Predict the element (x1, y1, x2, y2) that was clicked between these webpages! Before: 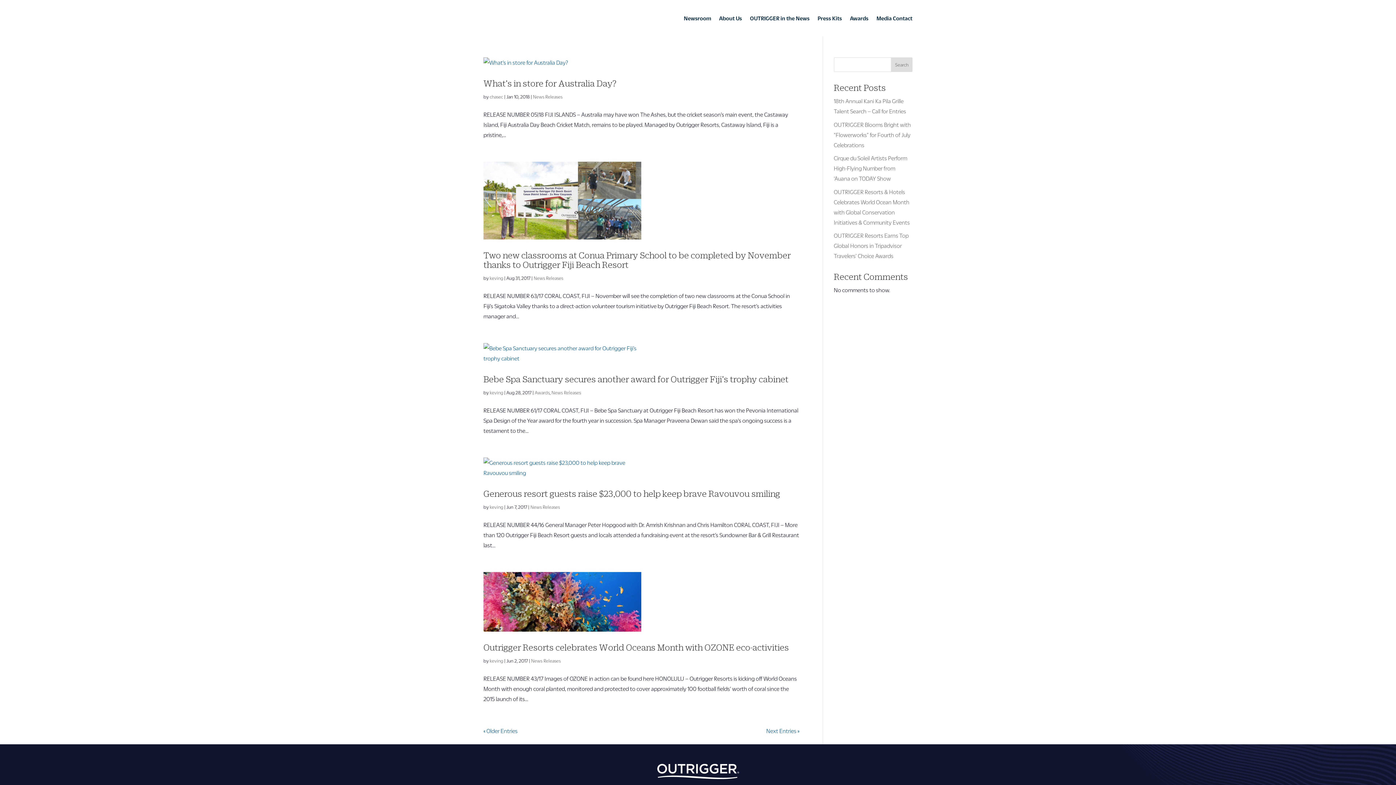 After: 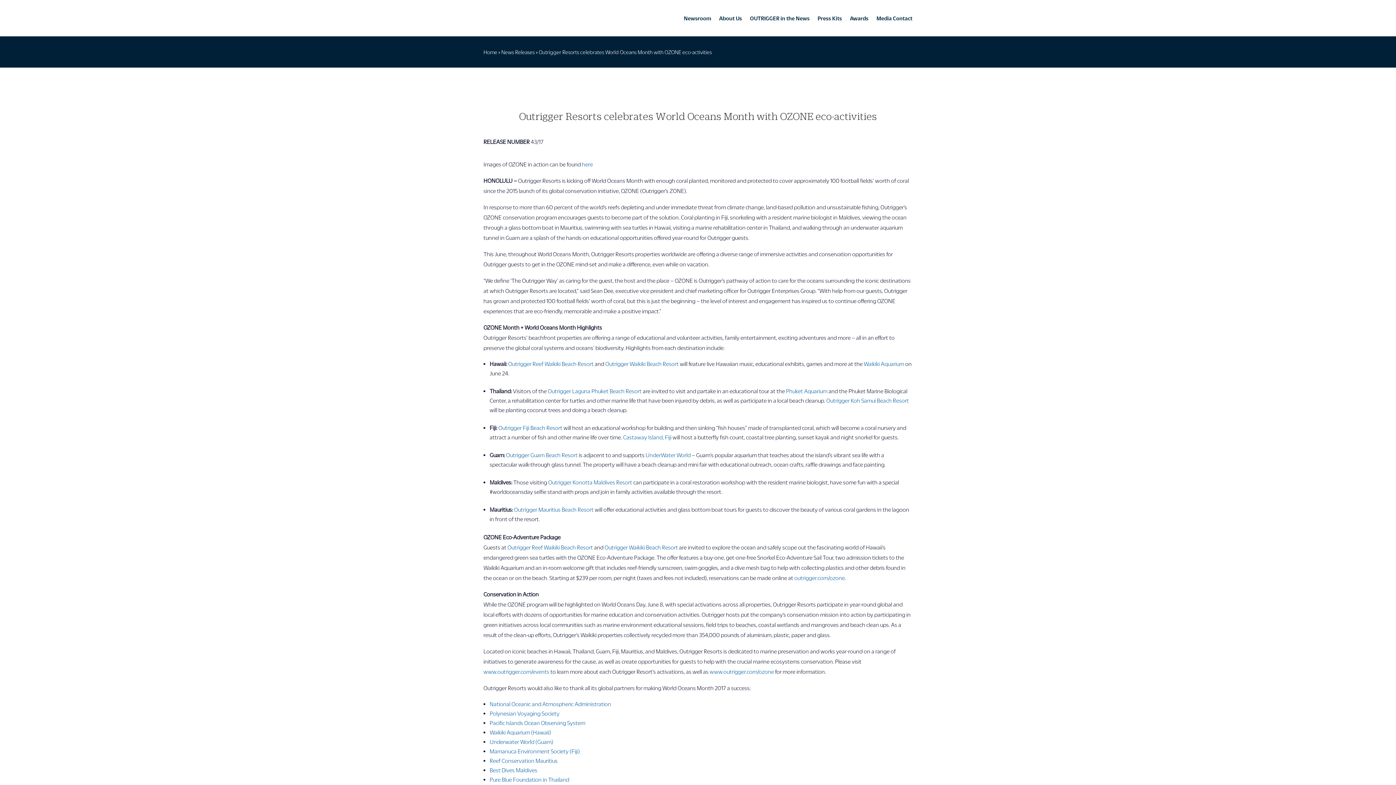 Action: label: Outrigger Resorts celebrates World Oceans Month with OZONE eco-activities bbox: (483, 642, 789, 652)